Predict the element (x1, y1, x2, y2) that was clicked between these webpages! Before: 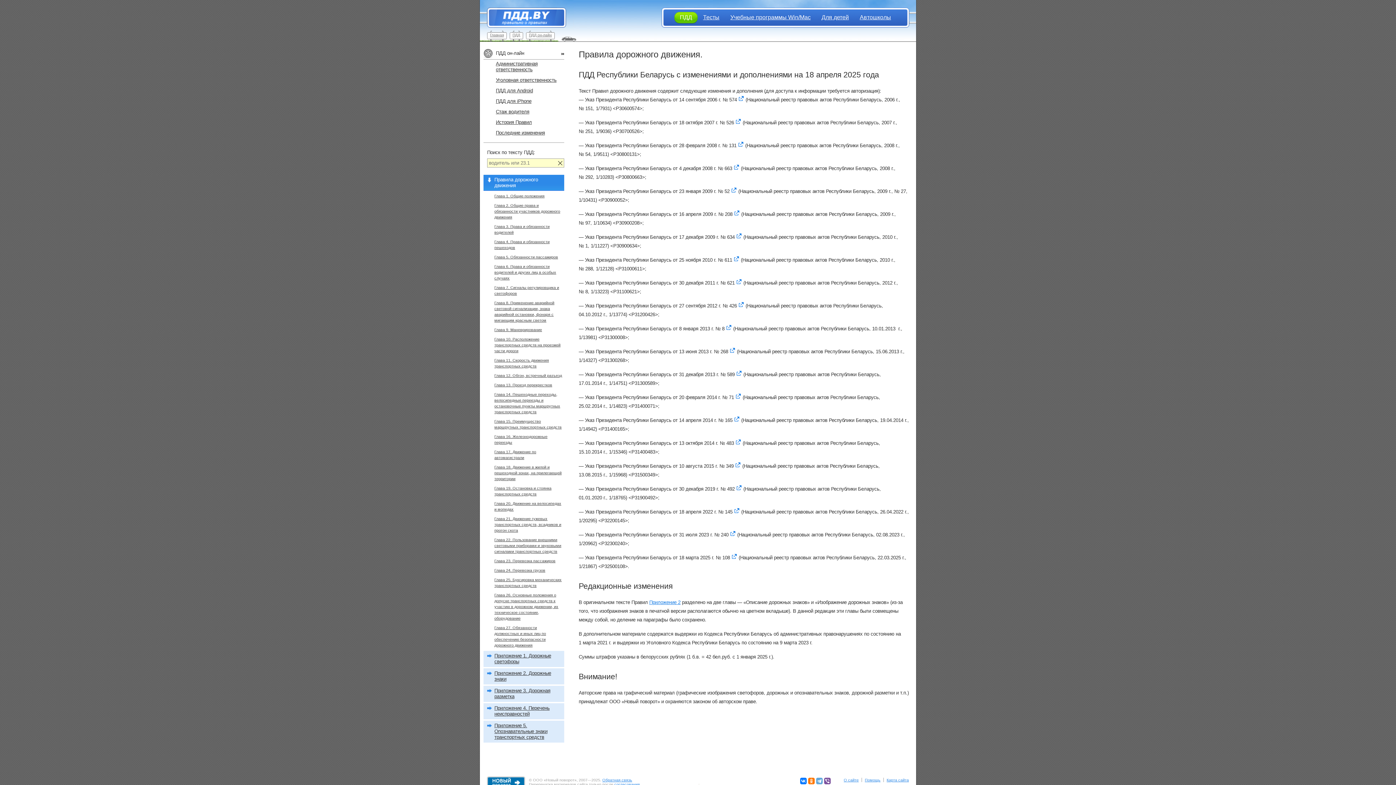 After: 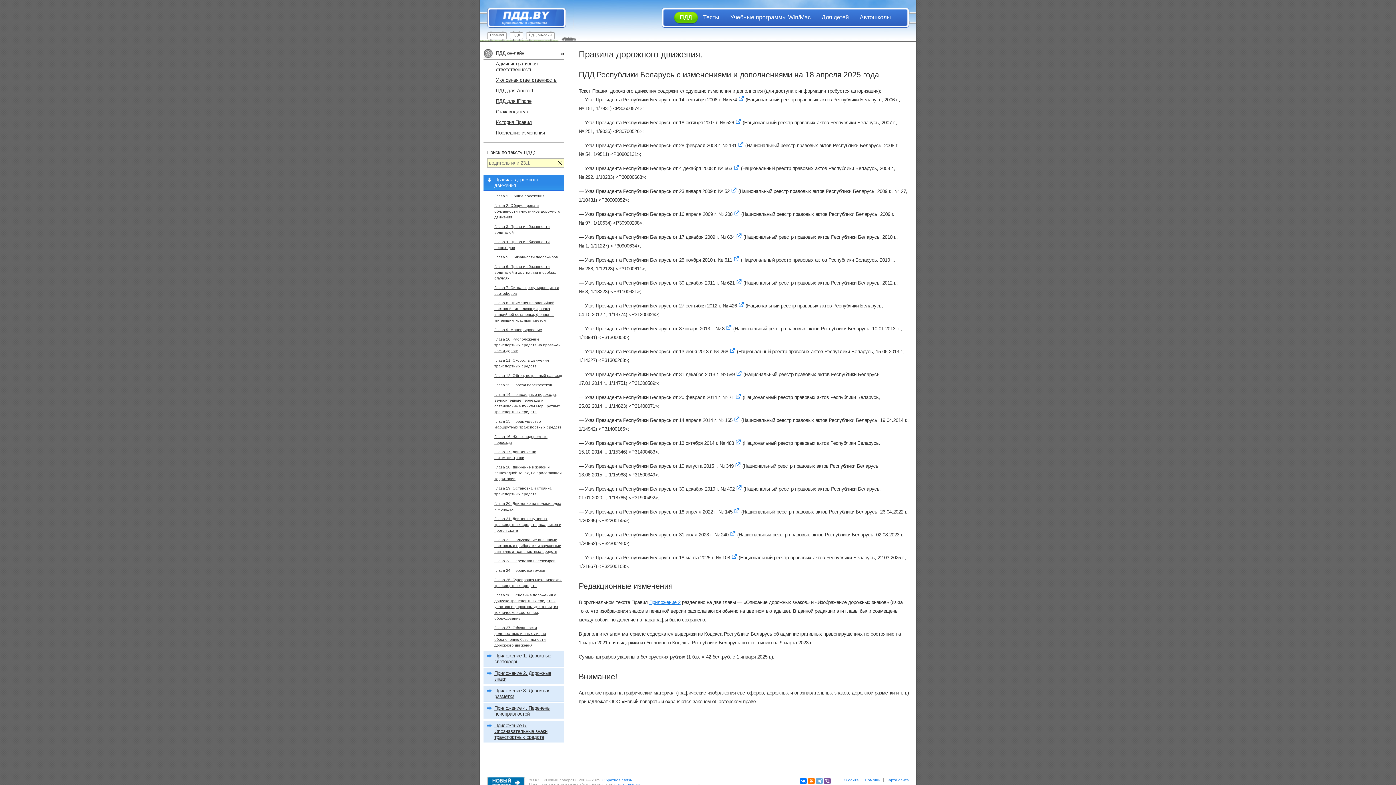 Action: bbox: (735, 463, 741, 469)